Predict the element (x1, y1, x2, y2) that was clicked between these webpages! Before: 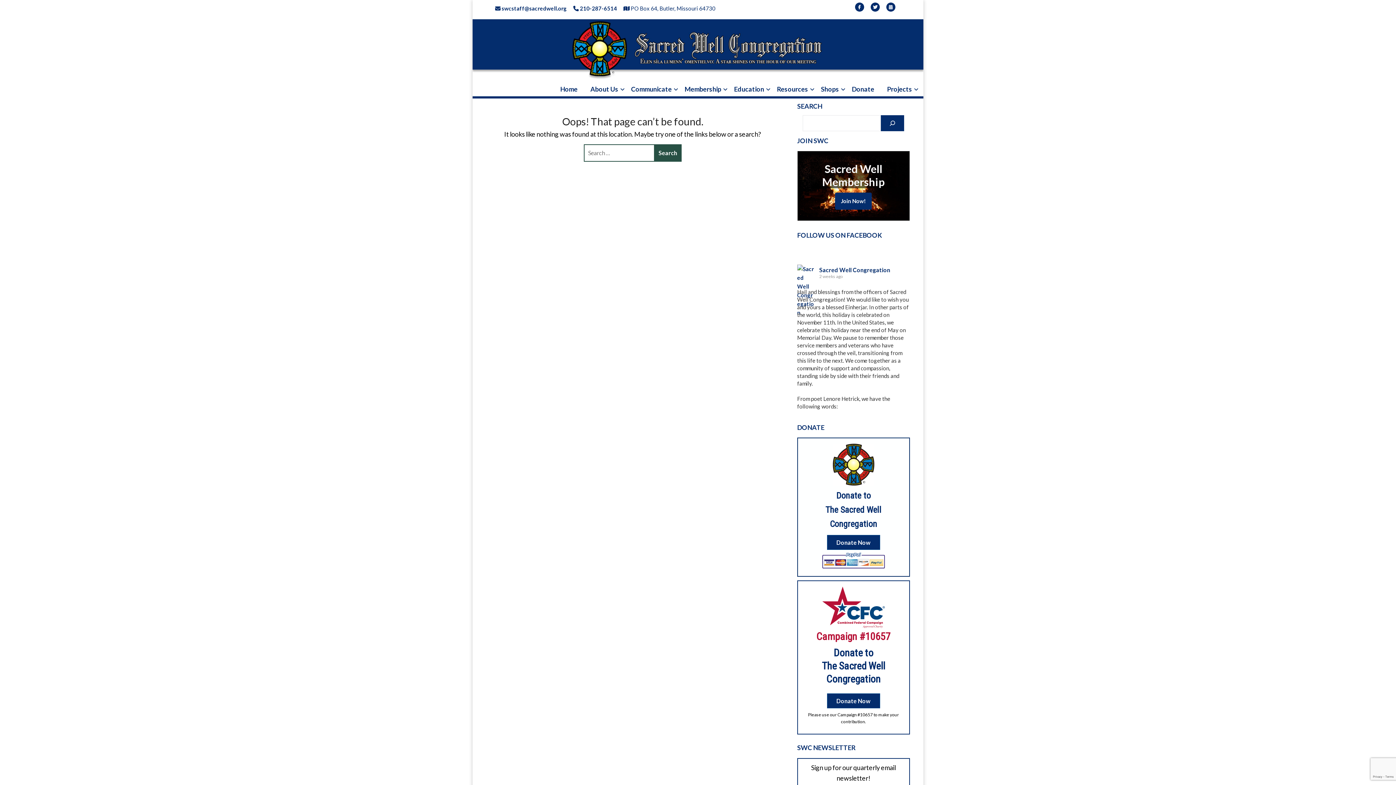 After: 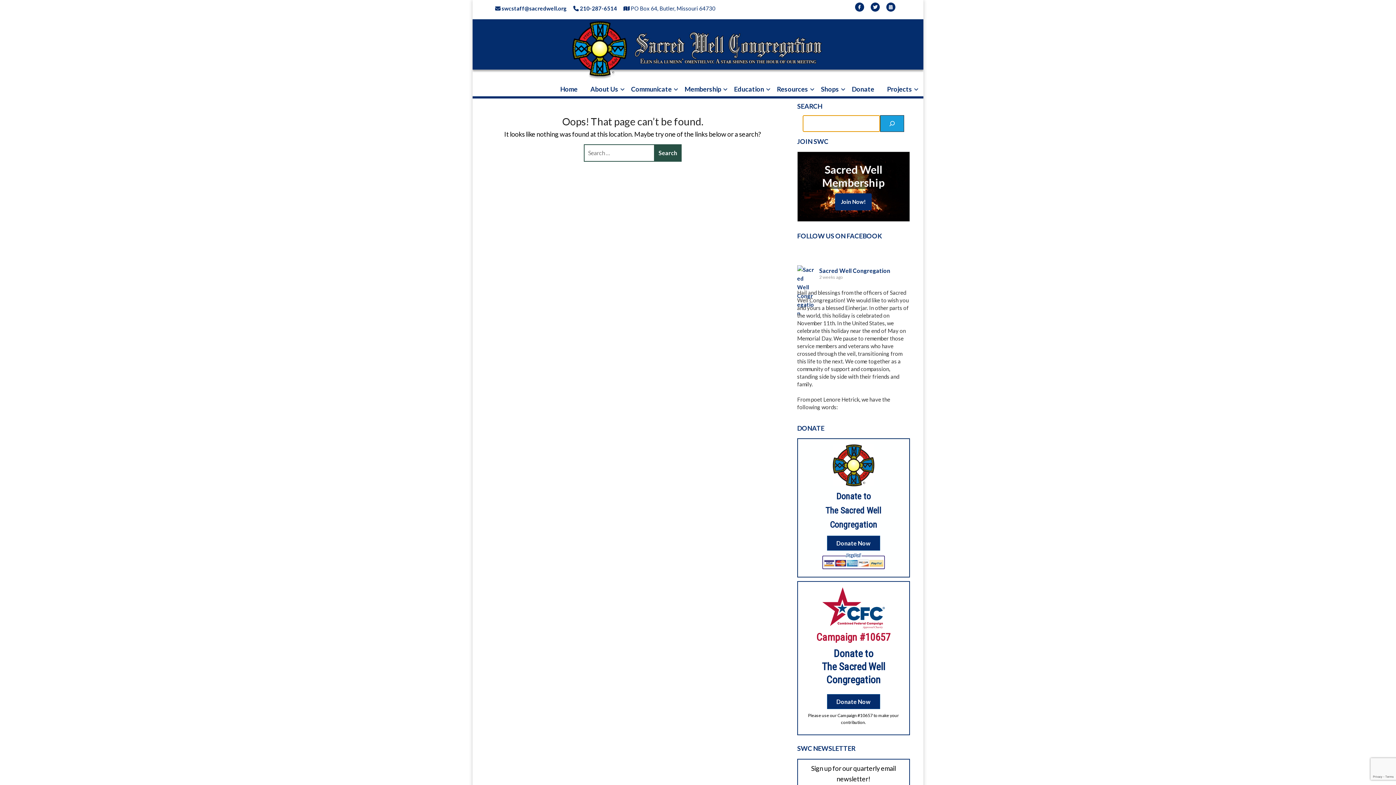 Action: label: Search bbox: (881, 115, 904, 131)